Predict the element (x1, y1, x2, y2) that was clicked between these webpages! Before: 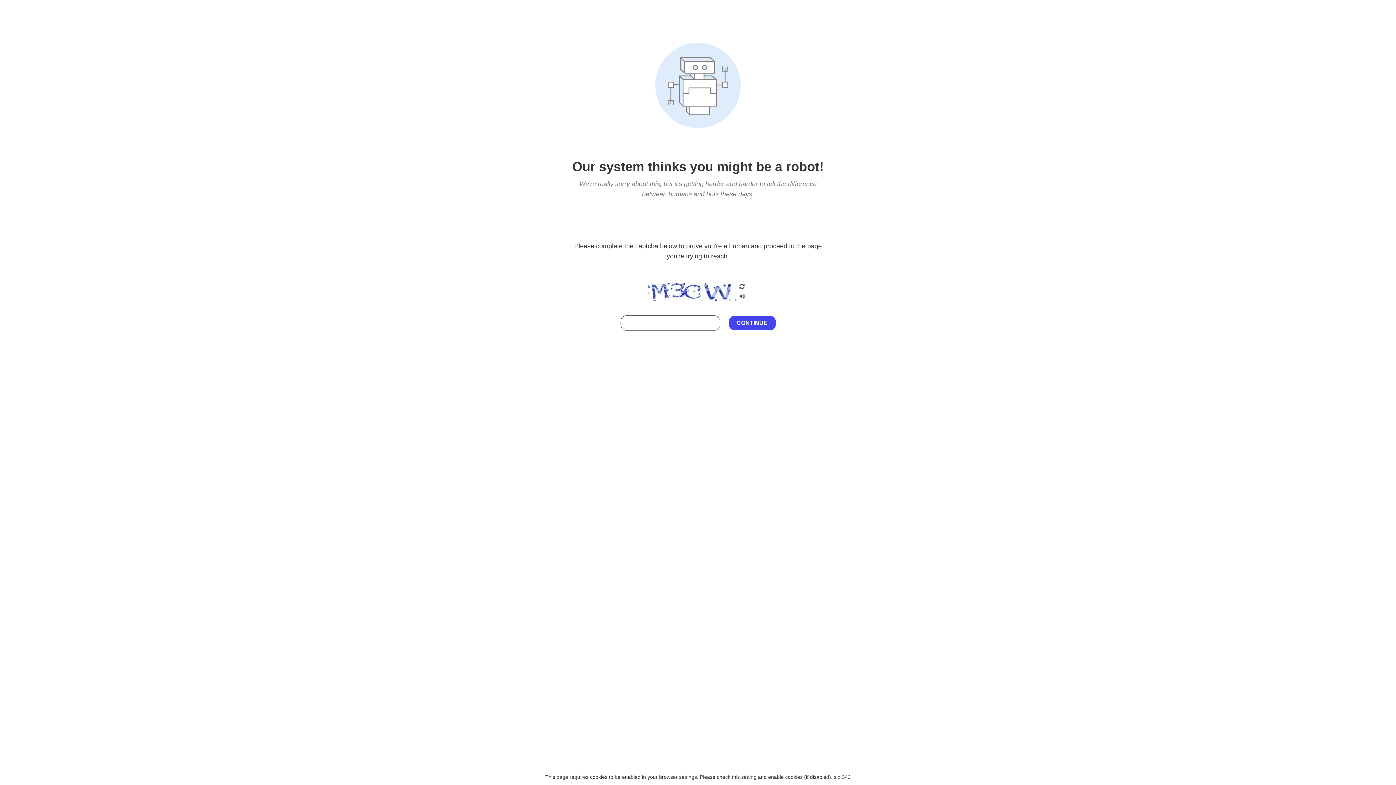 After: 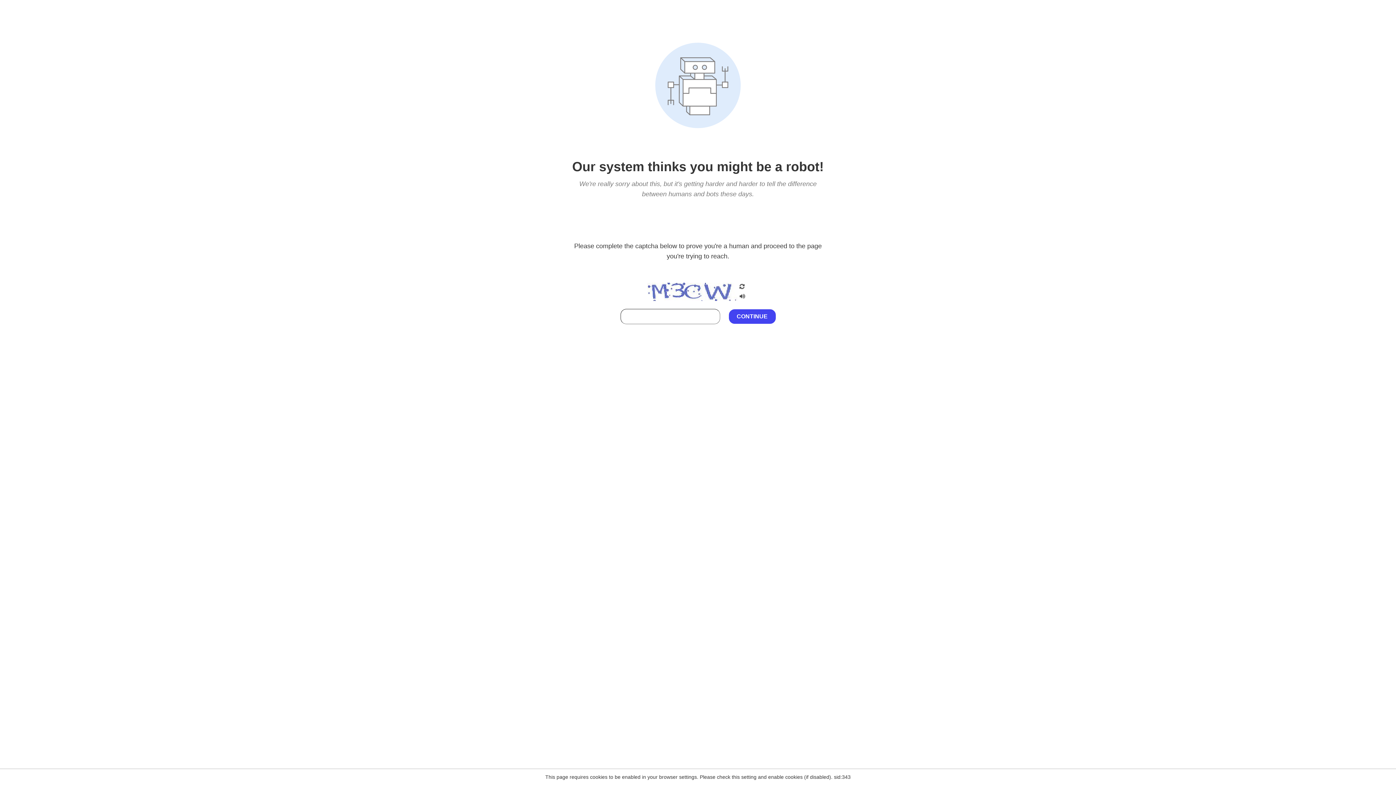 Action: bbox: (738, 295, 746, 301)